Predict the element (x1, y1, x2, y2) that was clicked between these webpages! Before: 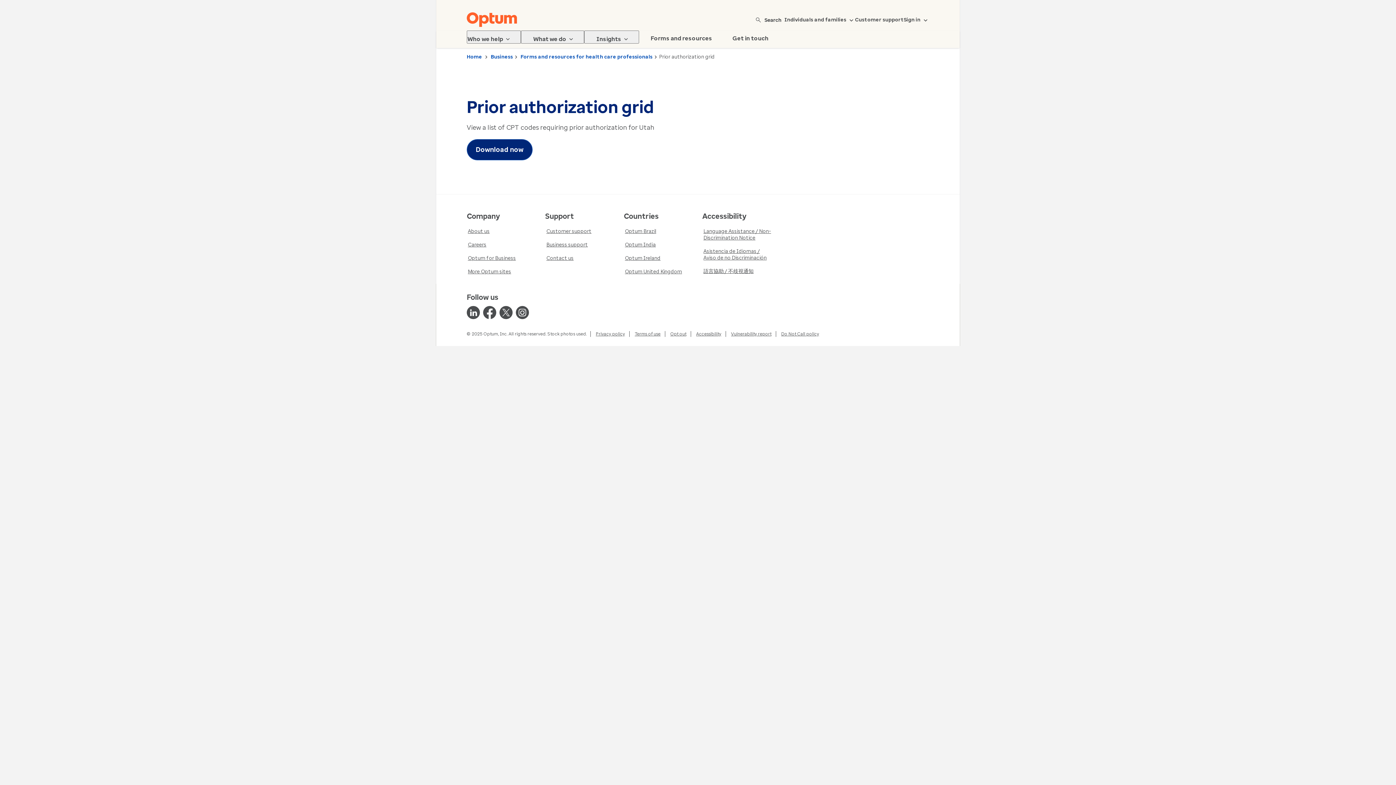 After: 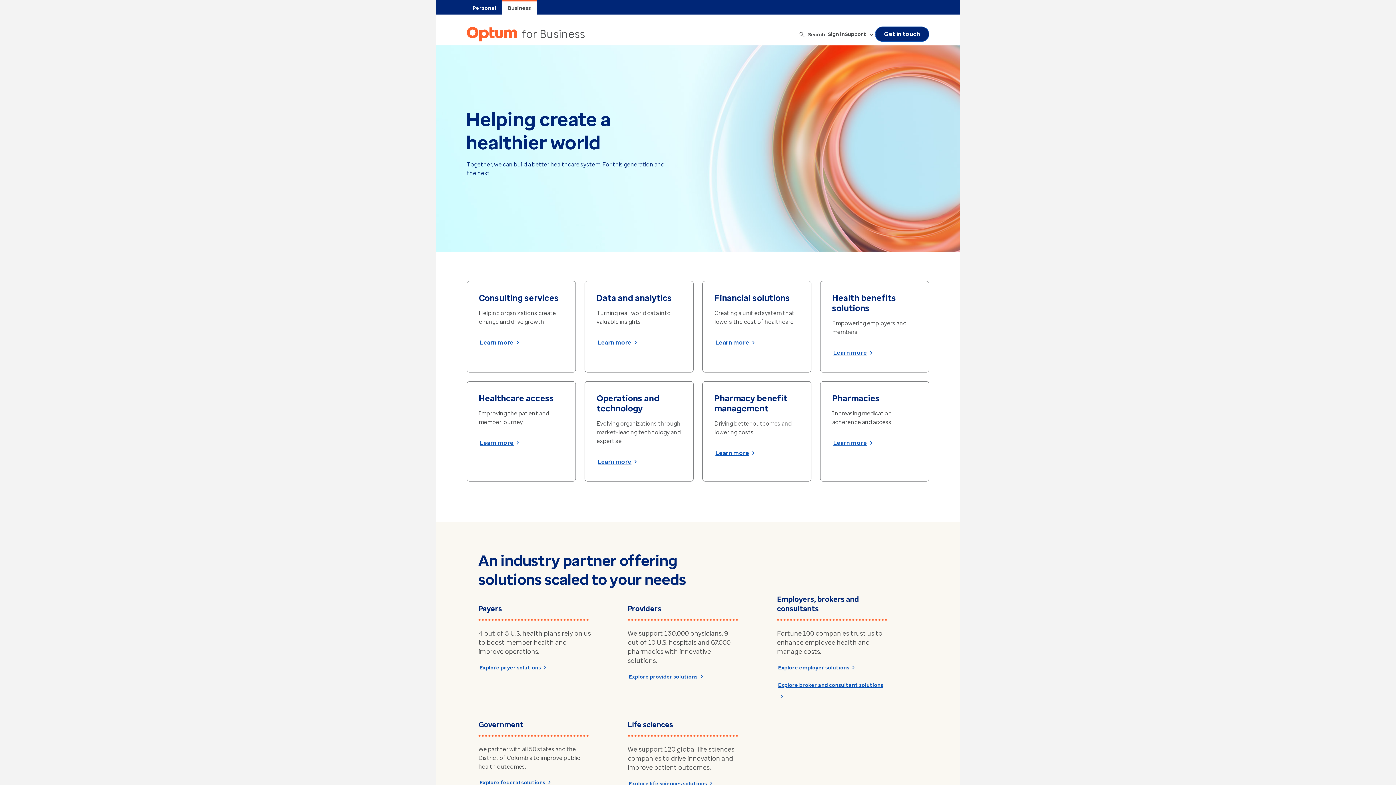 Action: bbox: (490, 53, 513, 60) label: Business